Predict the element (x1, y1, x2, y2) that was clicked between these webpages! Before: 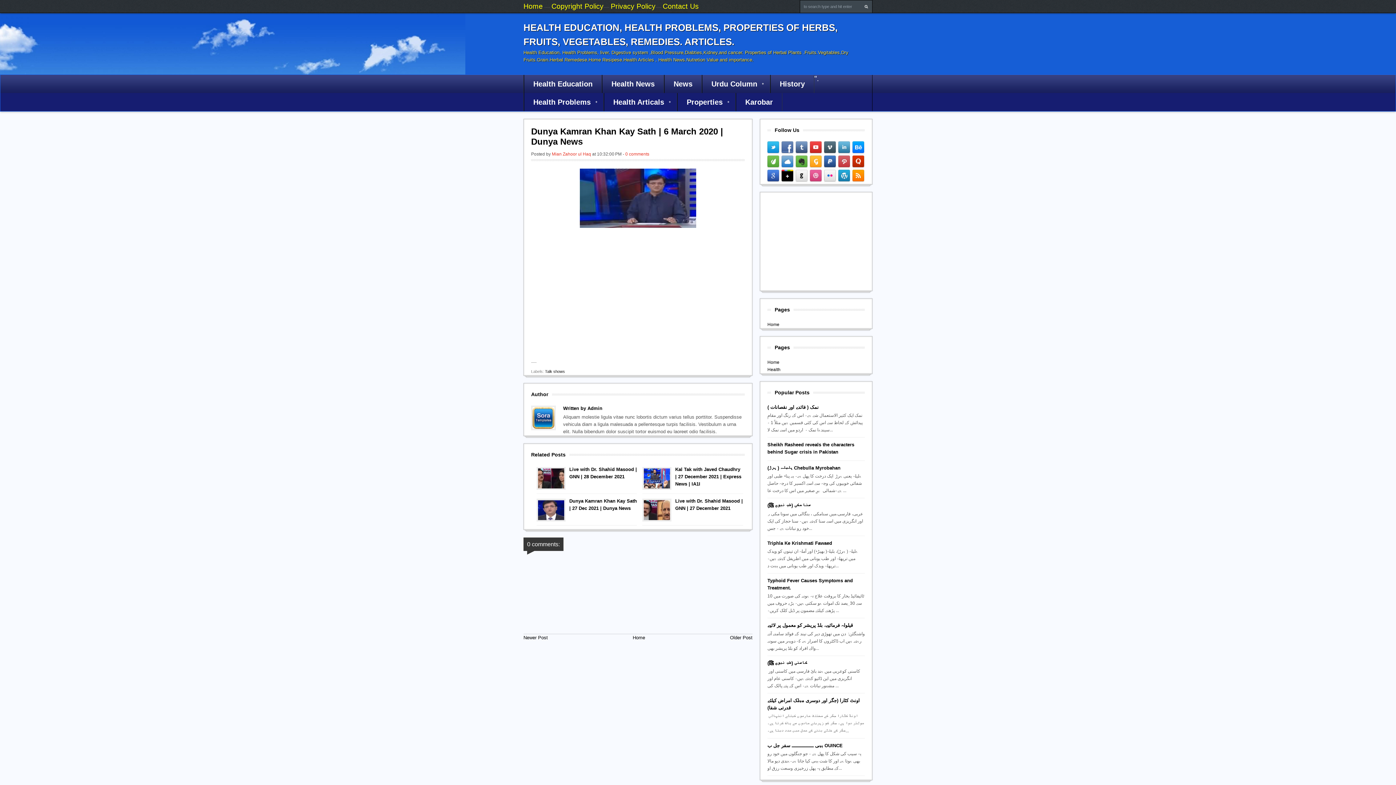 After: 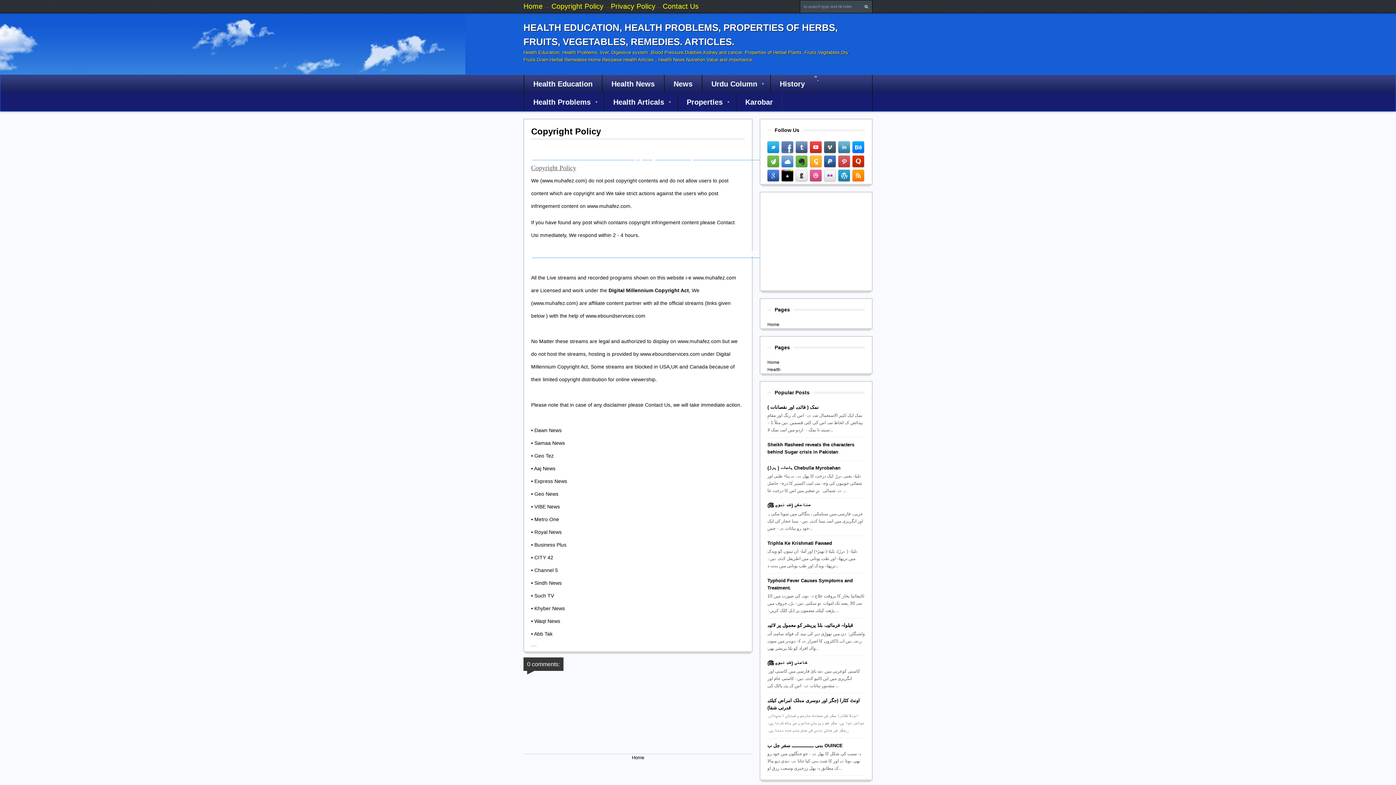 Action: label: Copyright Policy bbox: (551, 2, 603, 10)